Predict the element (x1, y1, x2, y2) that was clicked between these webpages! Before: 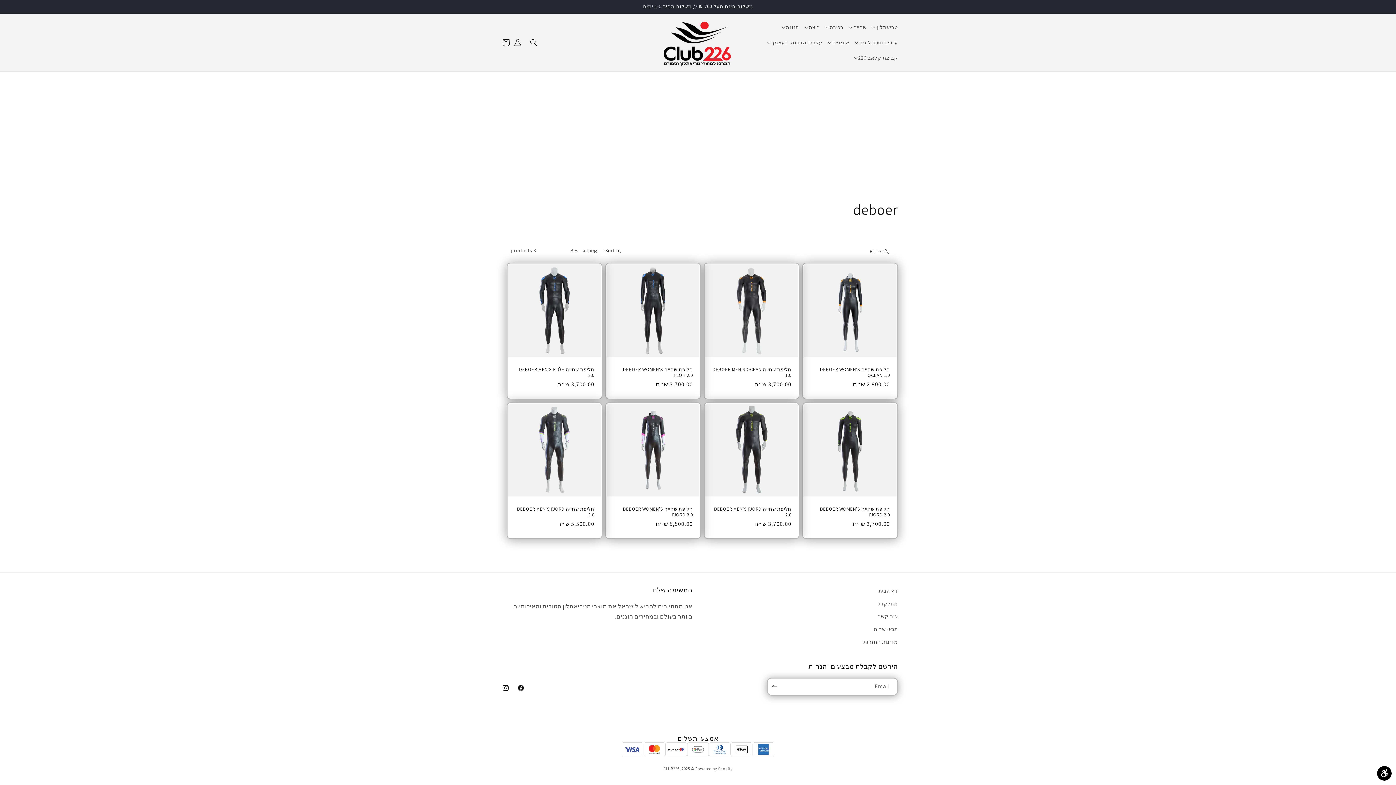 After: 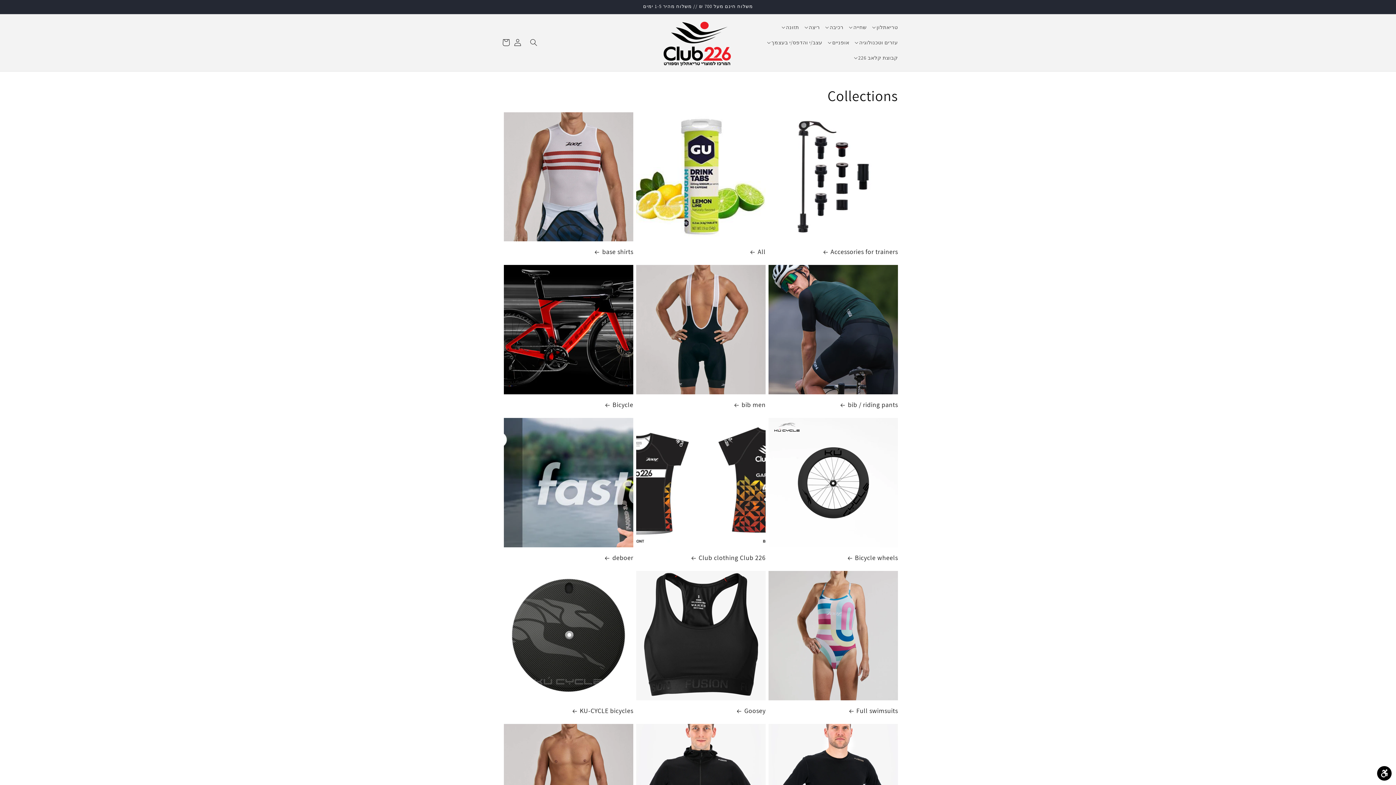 Action: label: מחלקות bbox: (878, 597, 898, 610)